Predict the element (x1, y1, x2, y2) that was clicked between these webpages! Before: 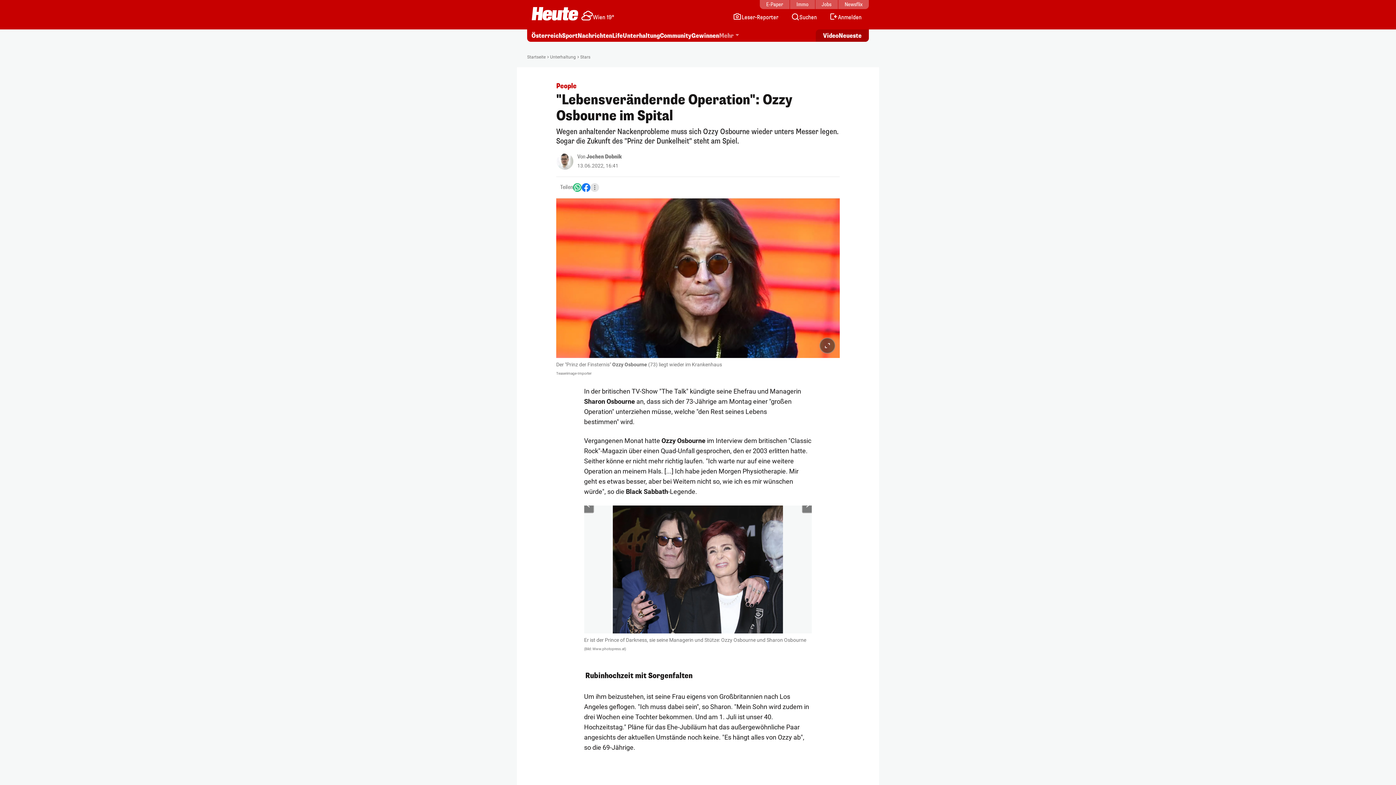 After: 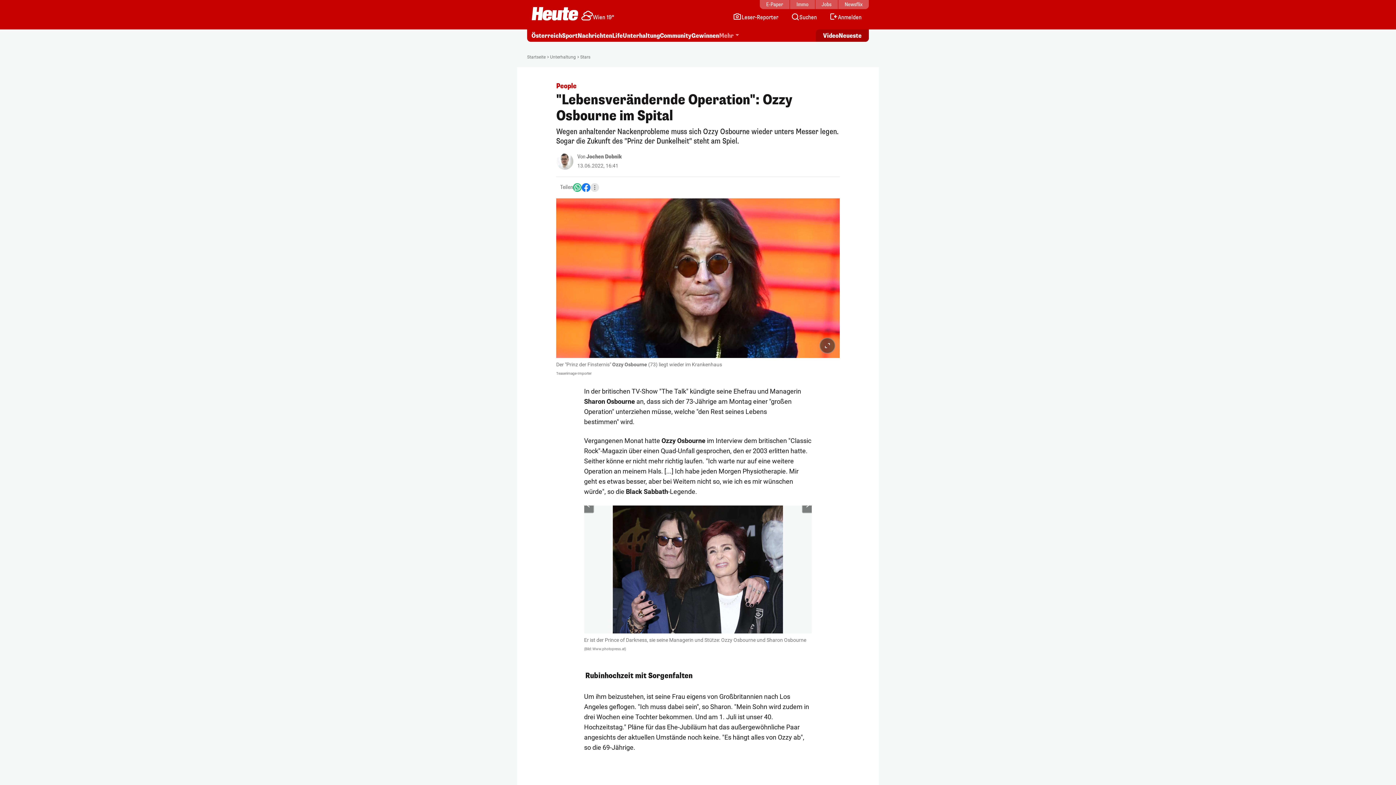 Action: label: E-Paper bbox: (760, 0, 789, 9)